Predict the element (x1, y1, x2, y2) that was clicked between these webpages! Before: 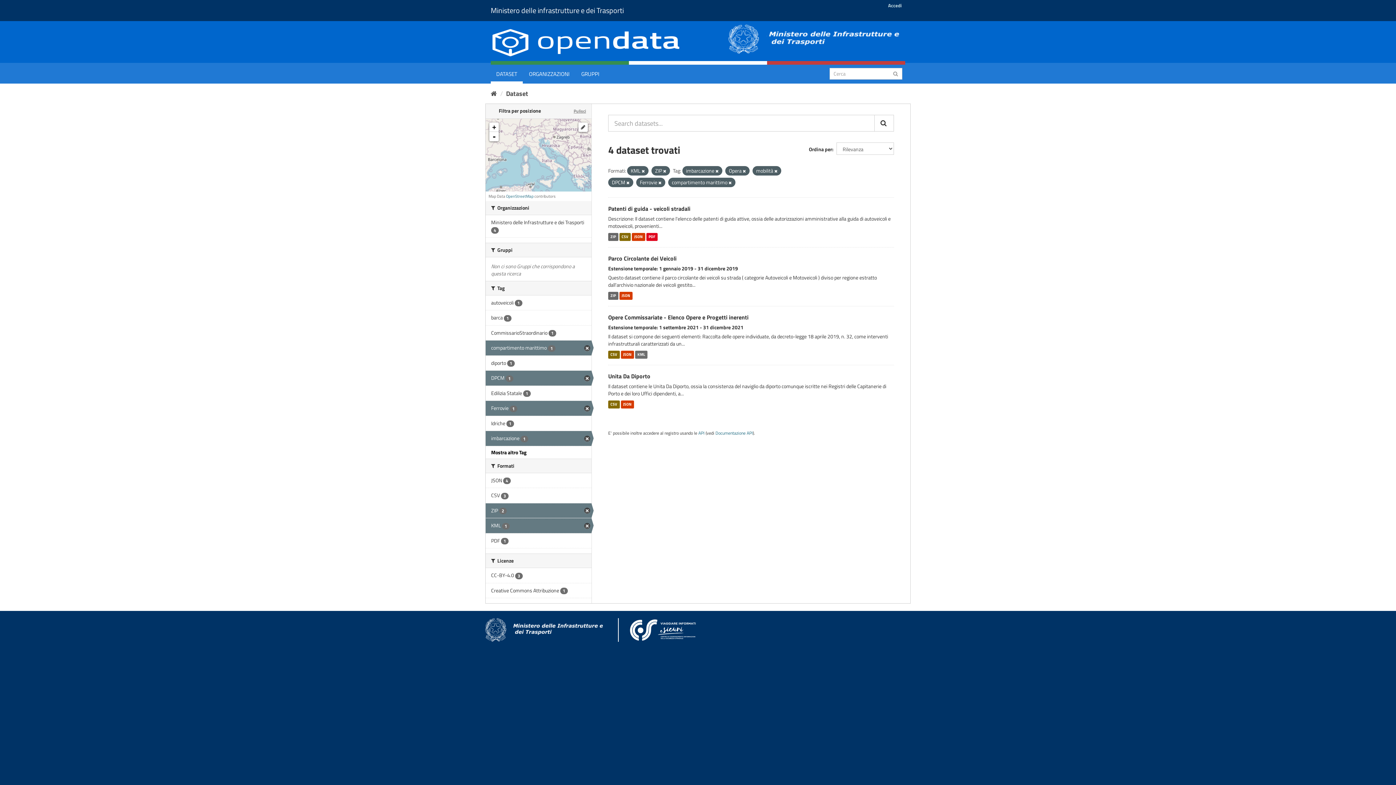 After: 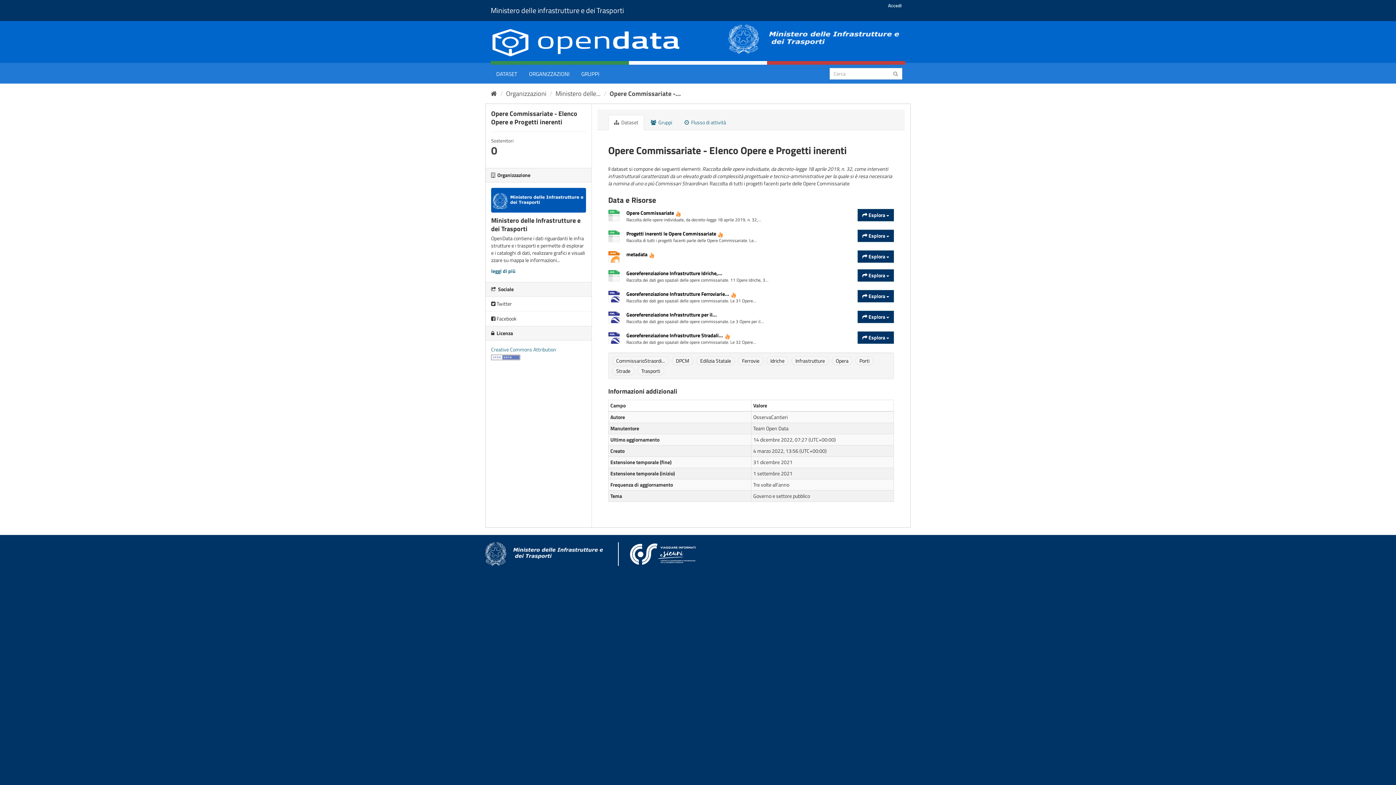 Action: label: KML bbox: (635, 351, 647, 358)